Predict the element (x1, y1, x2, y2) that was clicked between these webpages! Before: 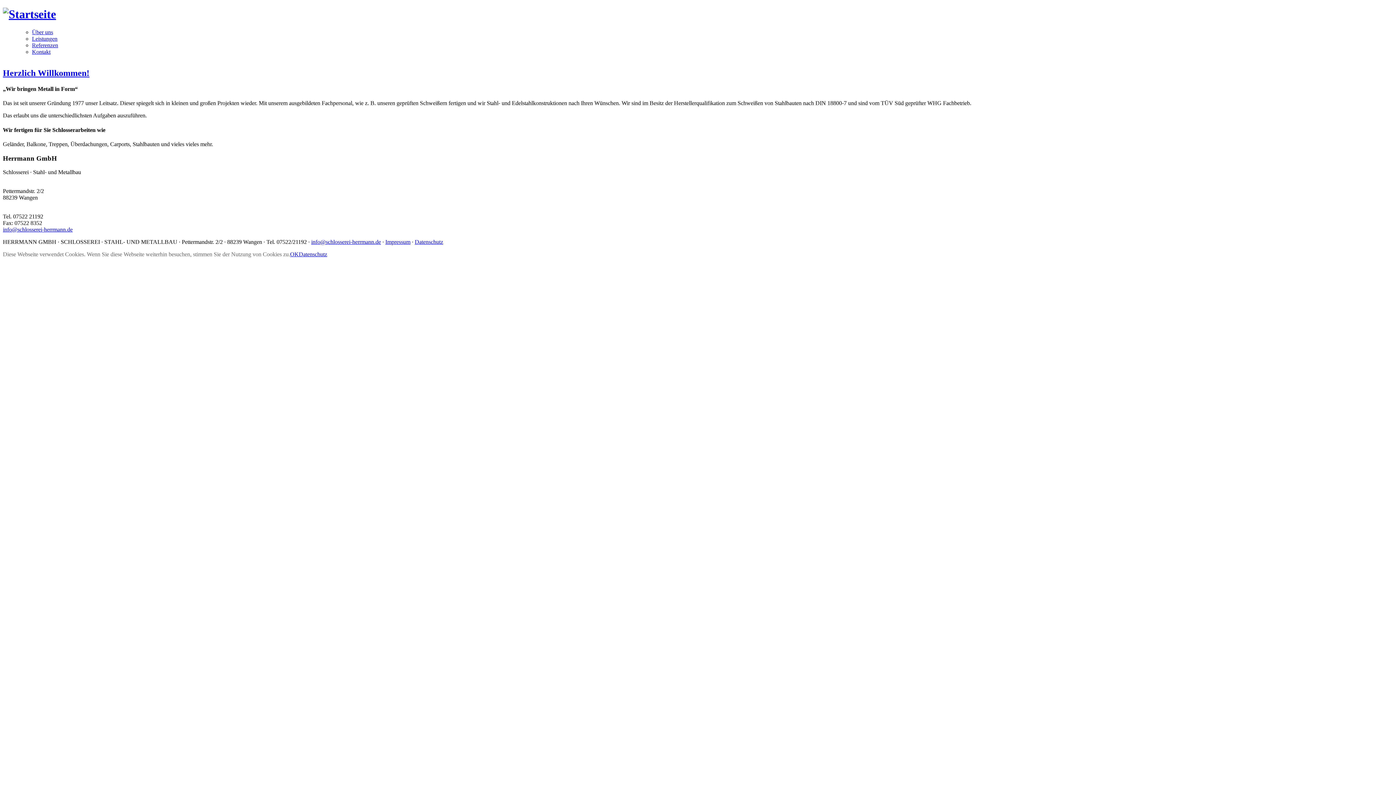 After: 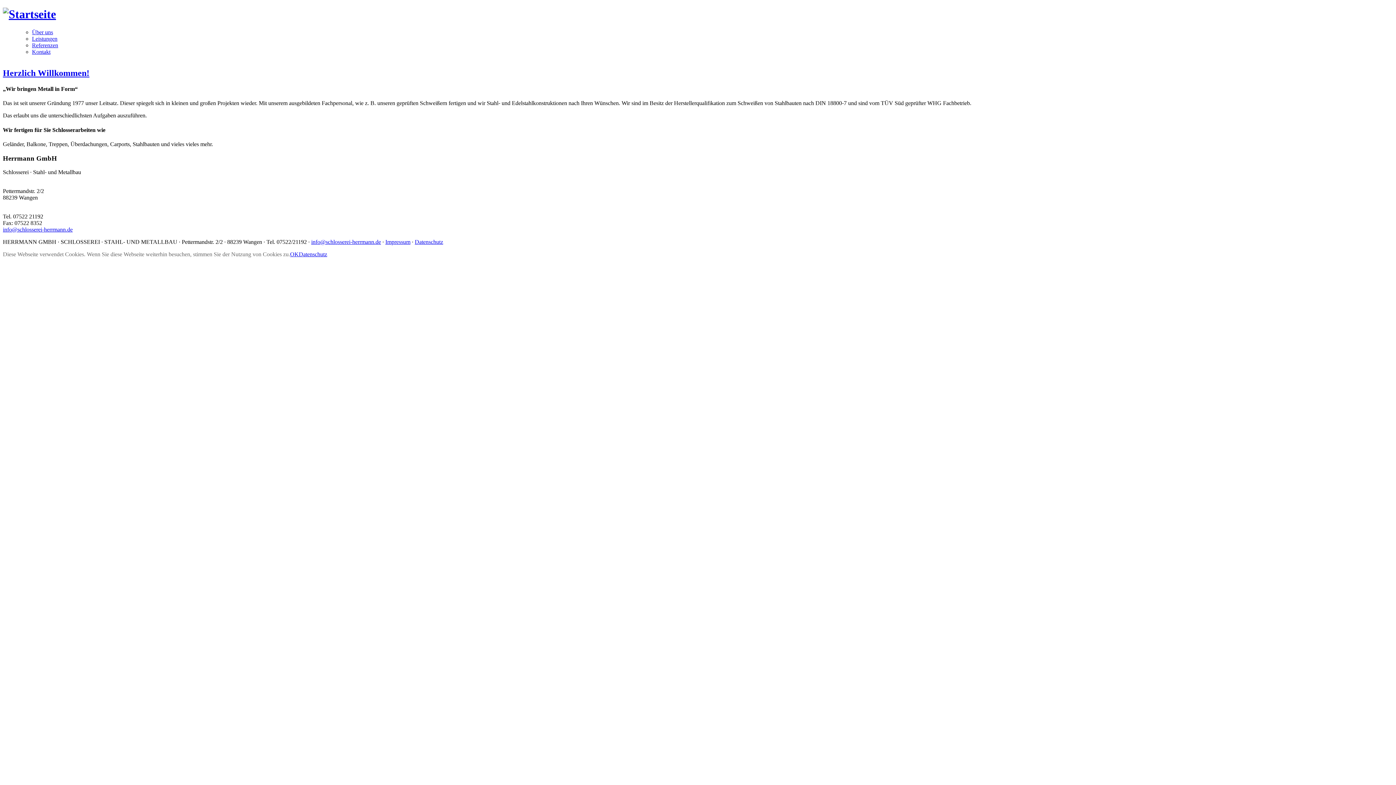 Action: label: OK bbox: (290, 251, 298, 257)